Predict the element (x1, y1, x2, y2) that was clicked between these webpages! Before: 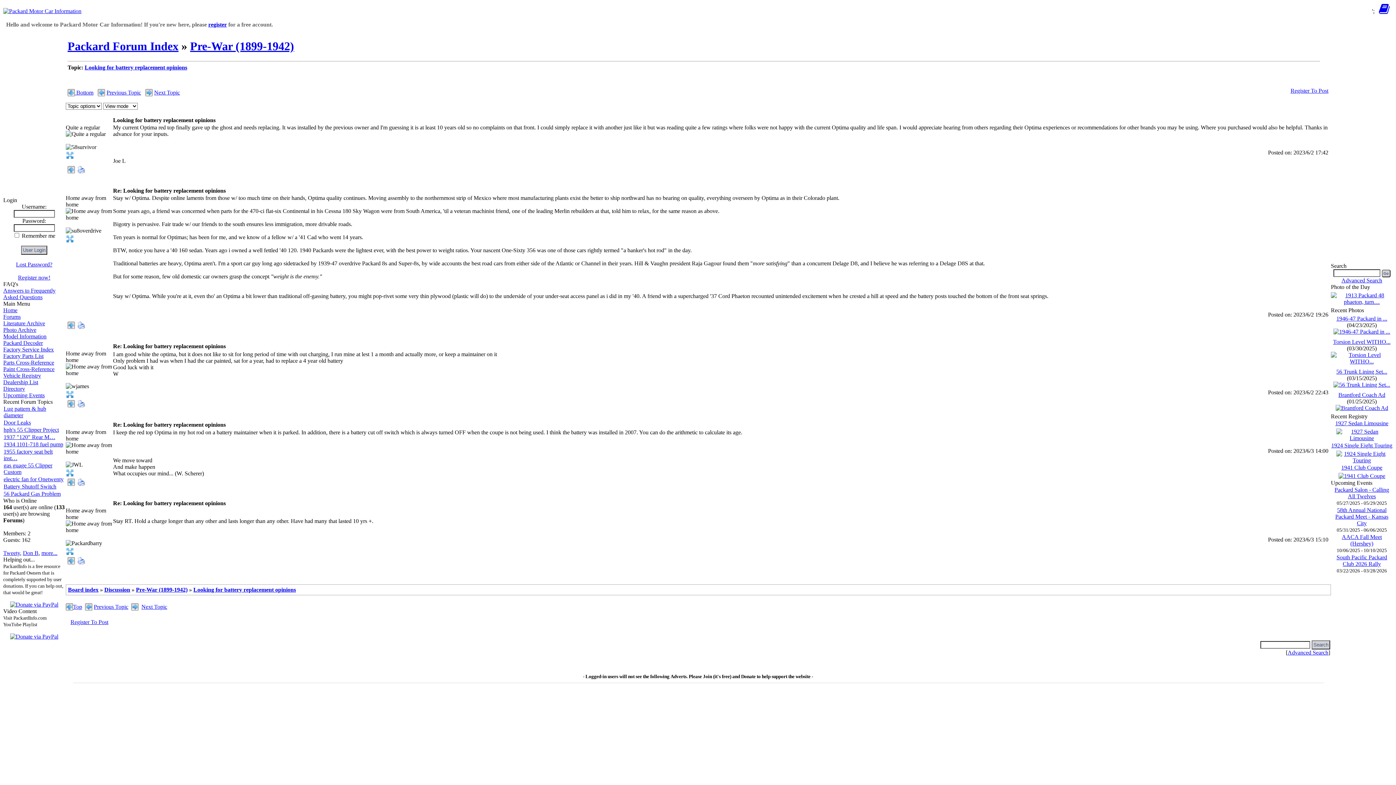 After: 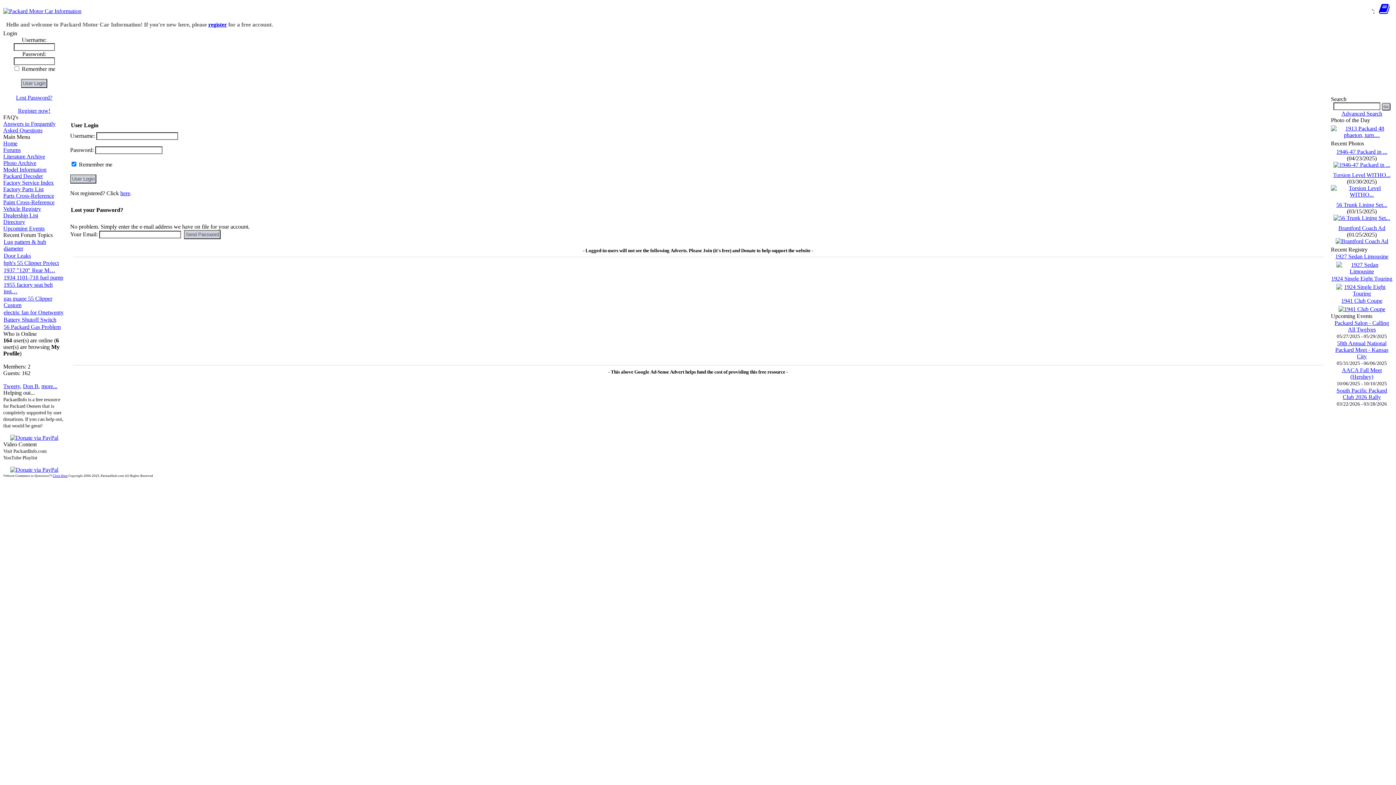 Action: bbox: (65, 342, 109, 349) label: wjames